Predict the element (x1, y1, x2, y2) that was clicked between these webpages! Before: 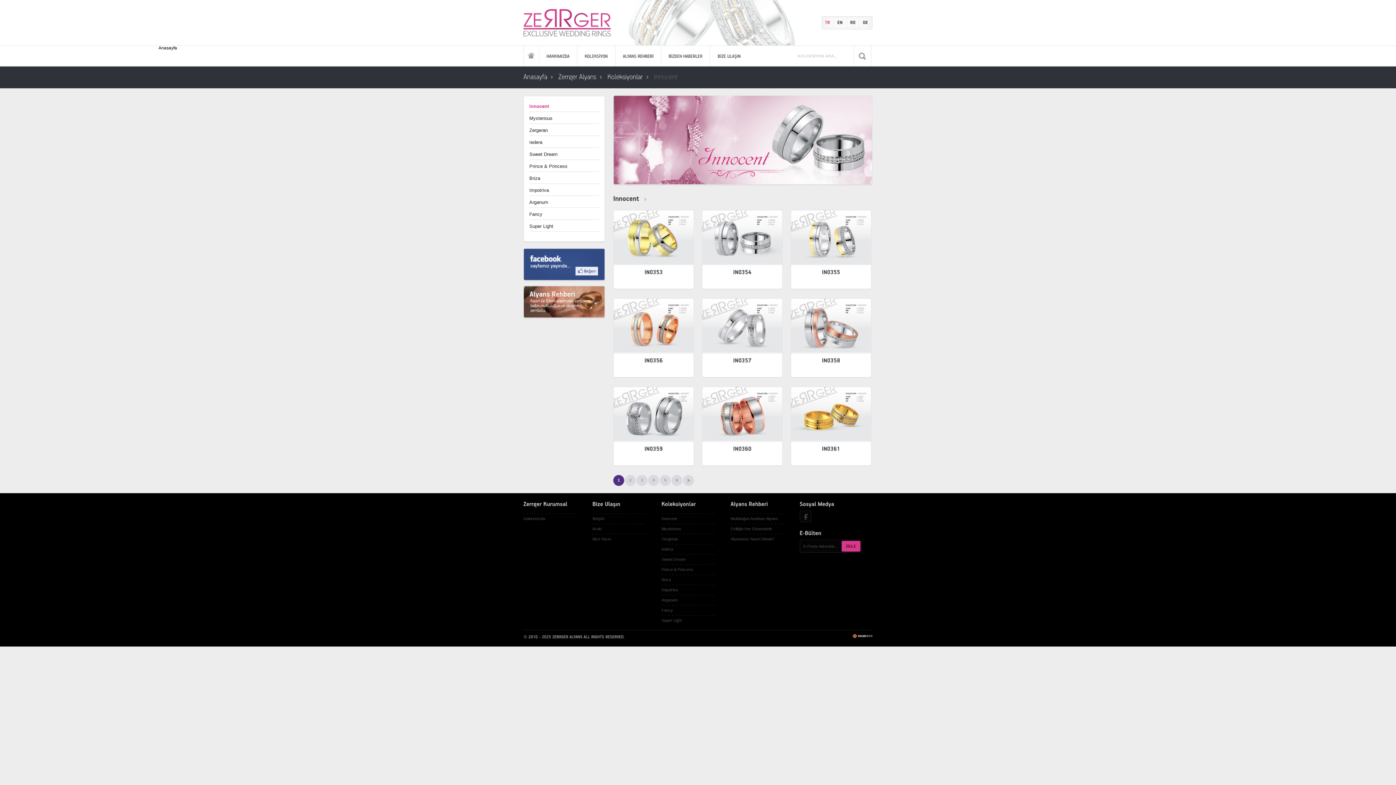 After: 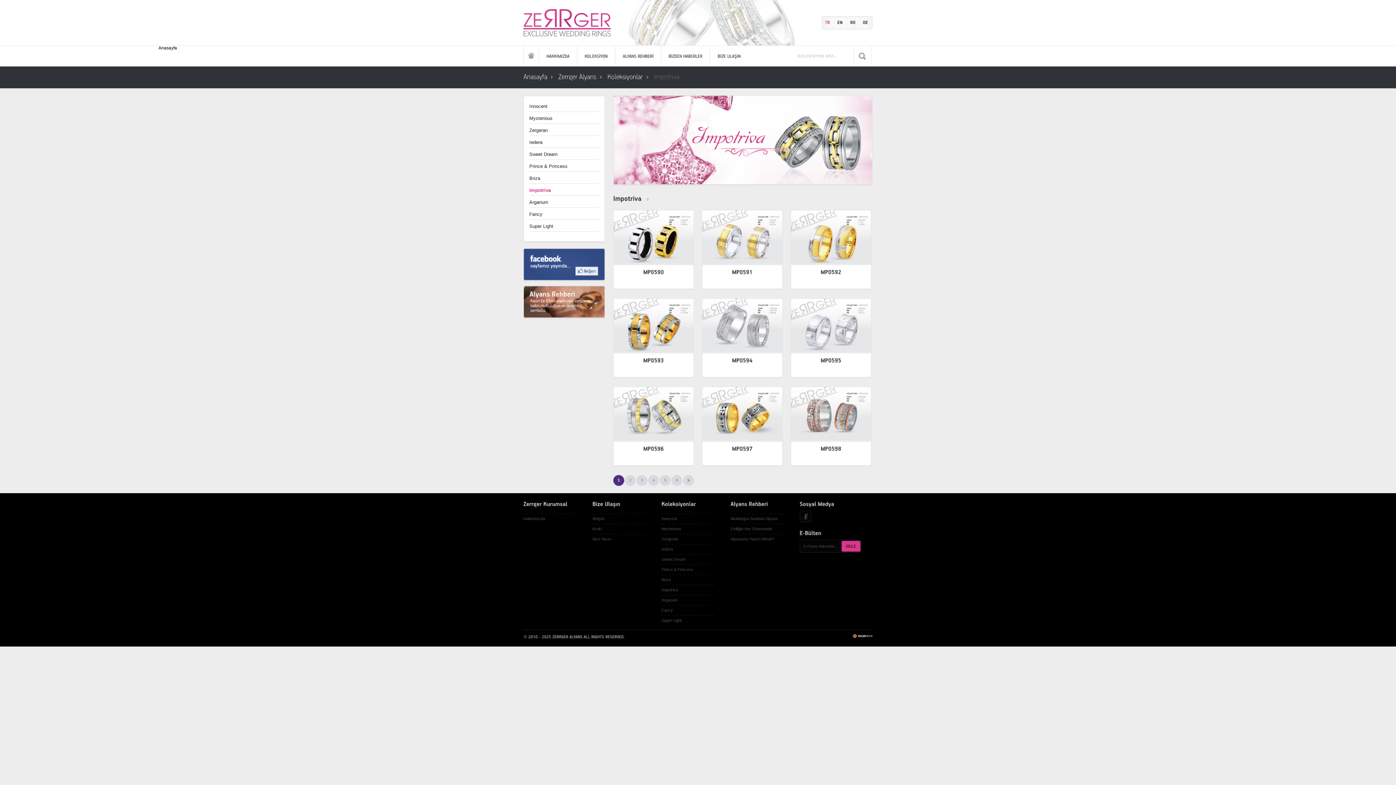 Action: label: Impotriva bbox: (661, 585, 723, 592)